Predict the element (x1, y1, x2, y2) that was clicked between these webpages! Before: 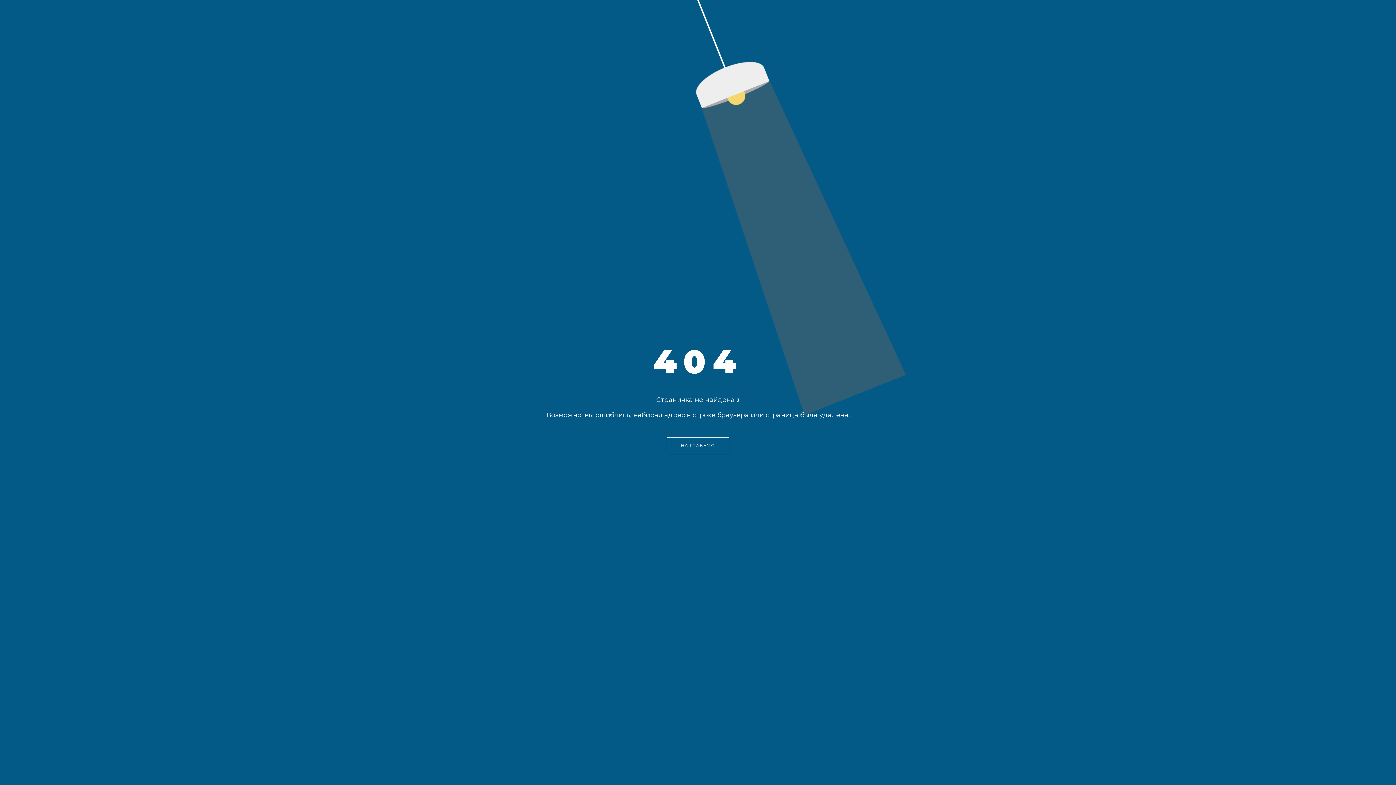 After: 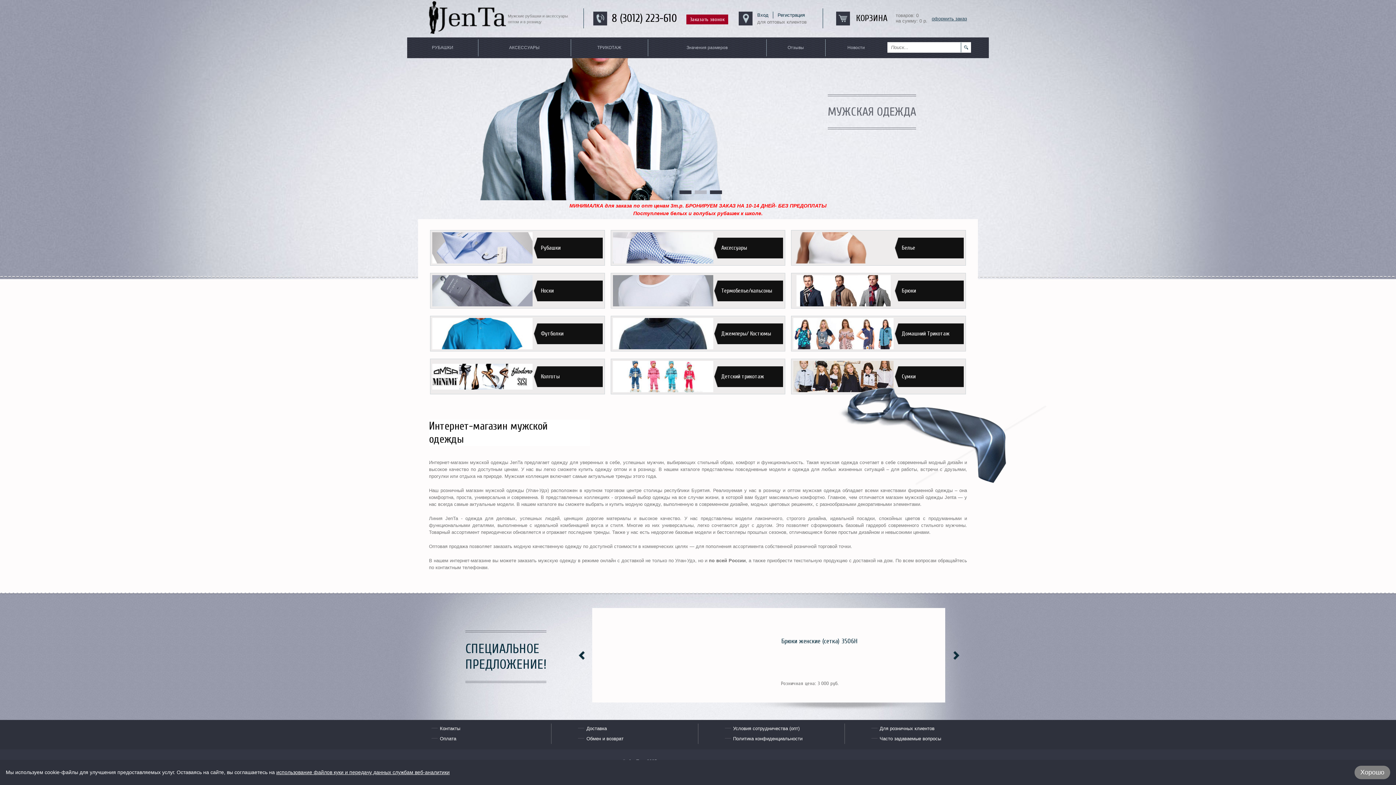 Action: bbox: (666, 437, 729, 454)